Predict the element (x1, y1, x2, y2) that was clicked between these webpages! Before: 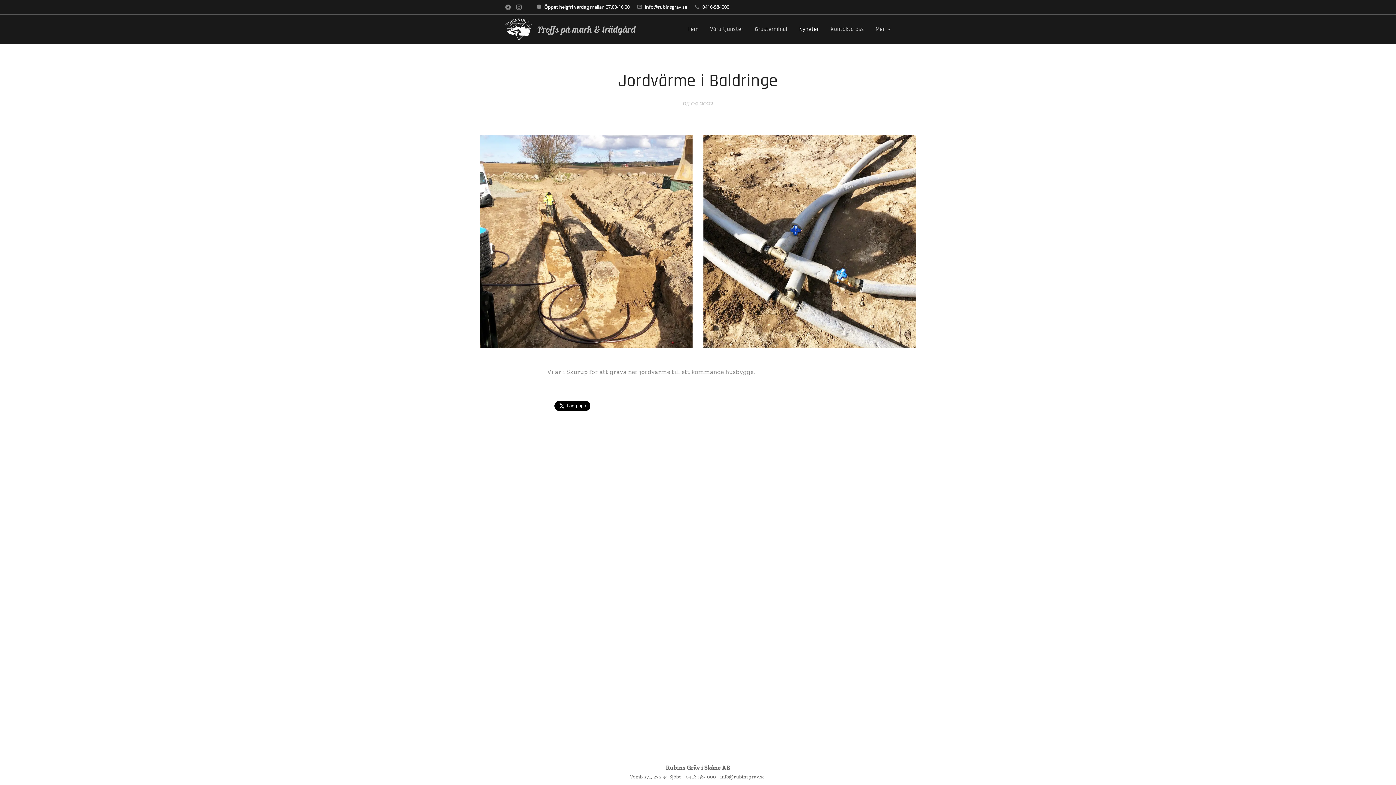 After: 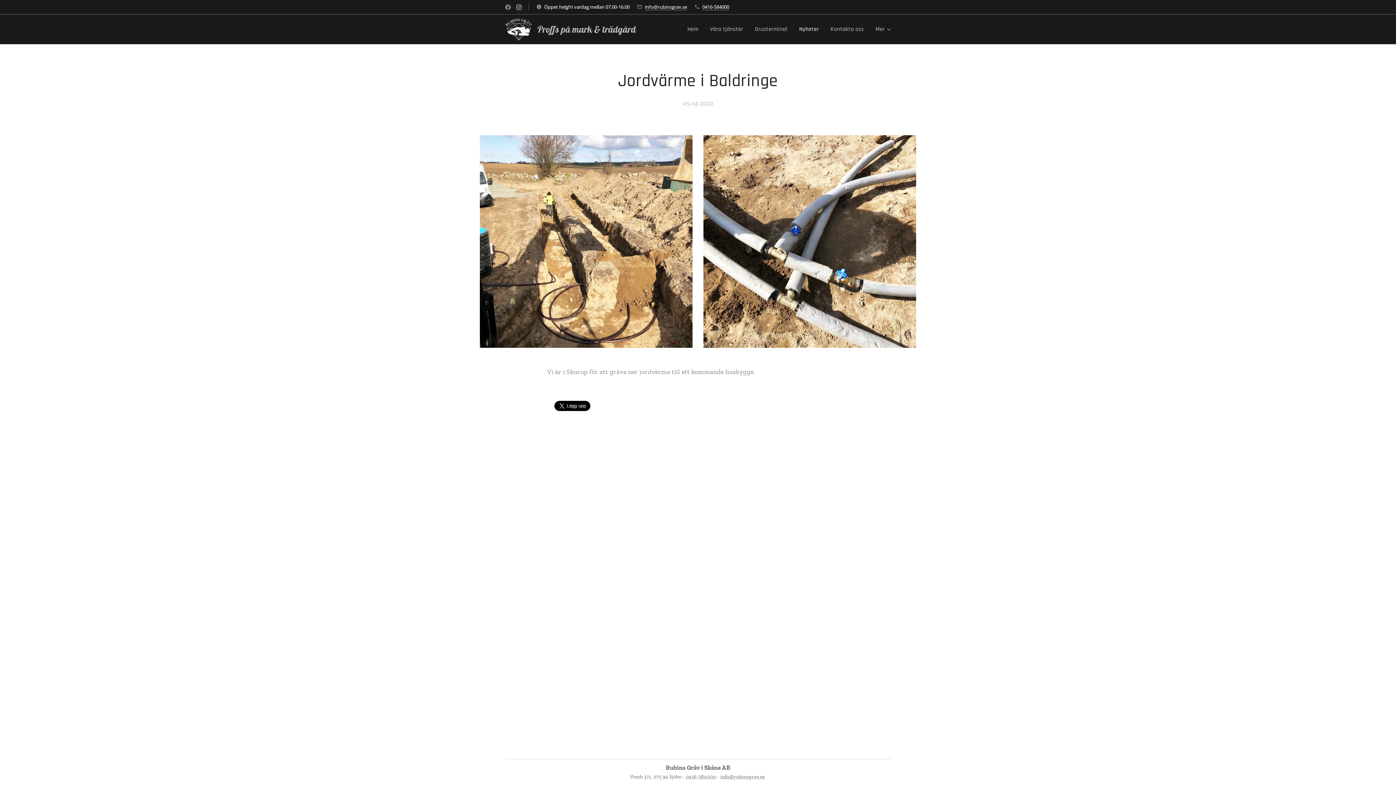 Action: bbox: (514, 1, 523, 13)